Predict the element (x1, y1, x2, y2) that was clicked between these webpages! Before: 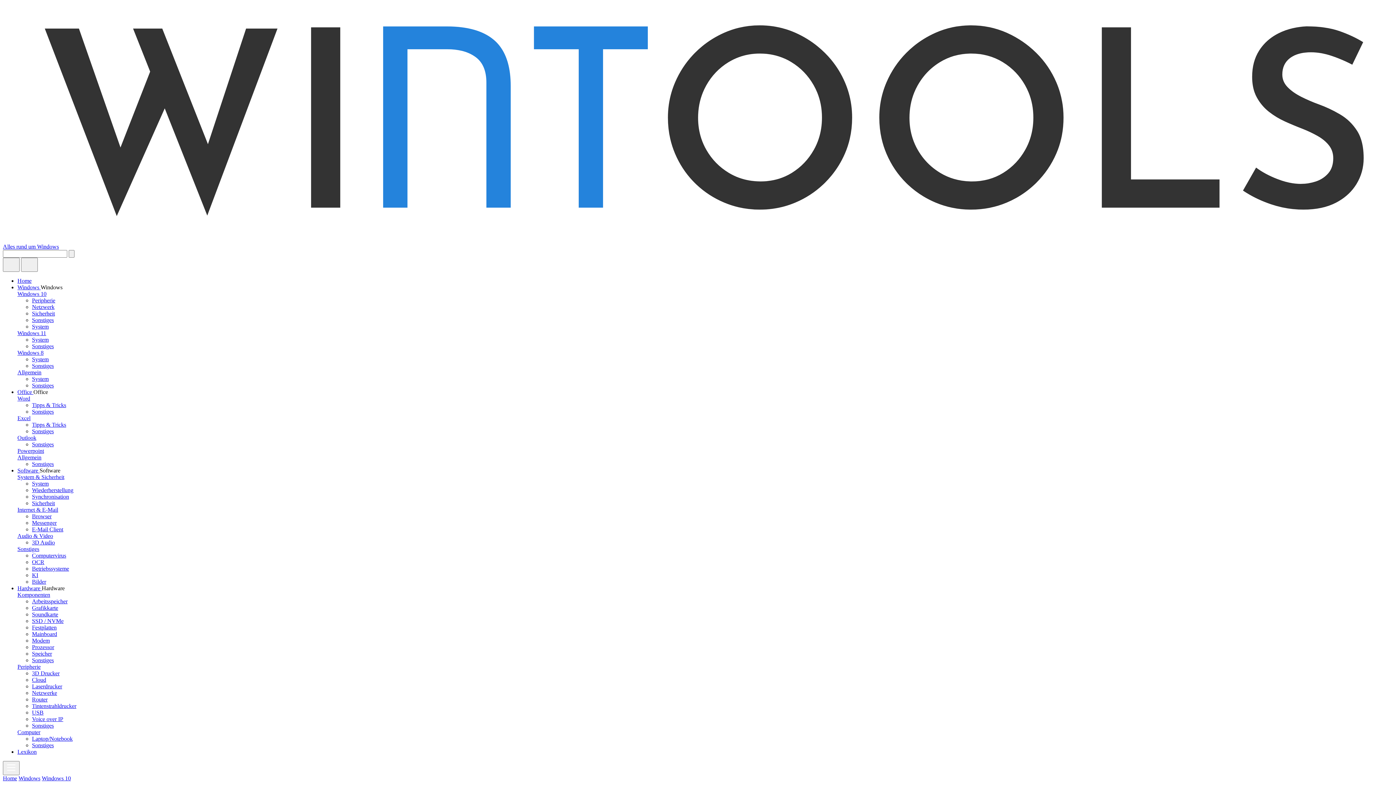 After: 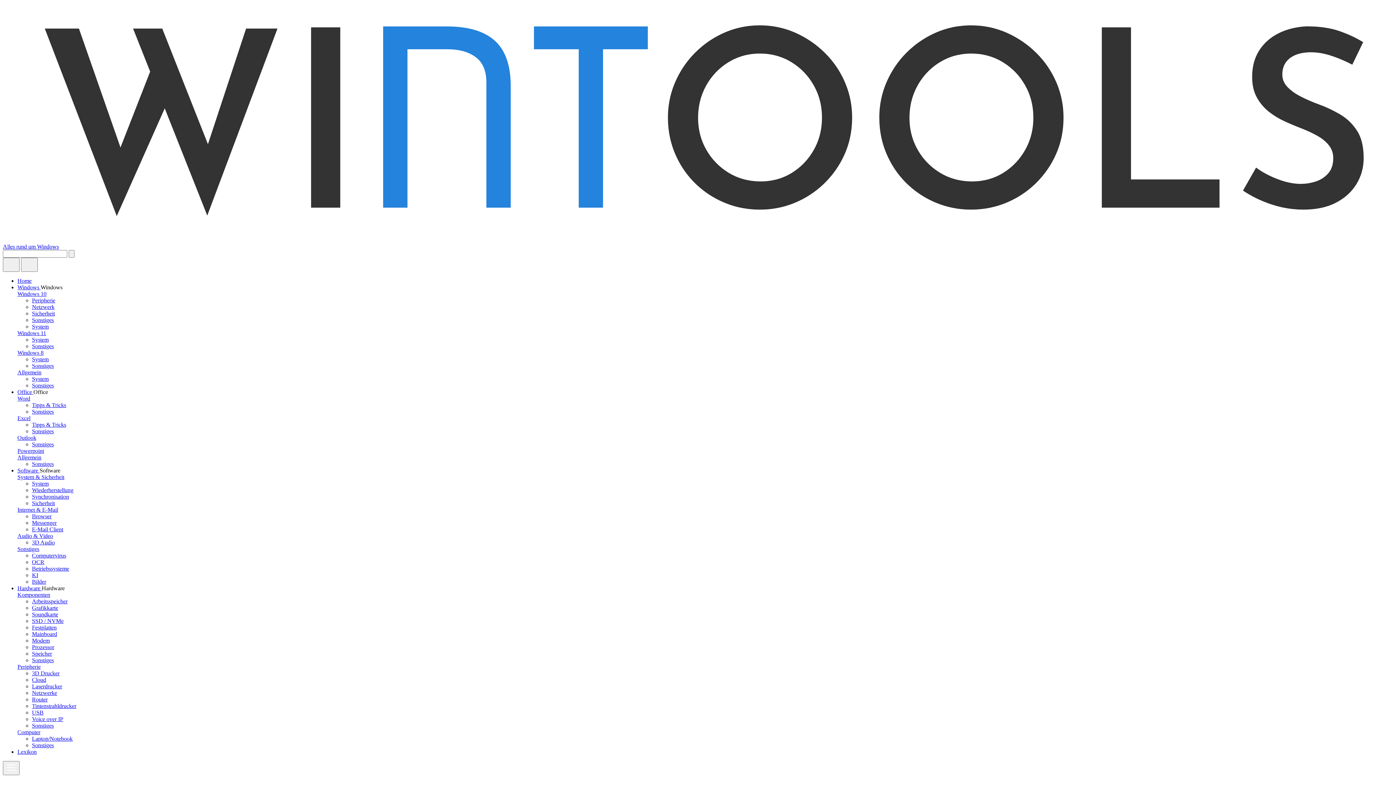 Action: bbox: (32, 382, 53, 388) label: Sonstiges